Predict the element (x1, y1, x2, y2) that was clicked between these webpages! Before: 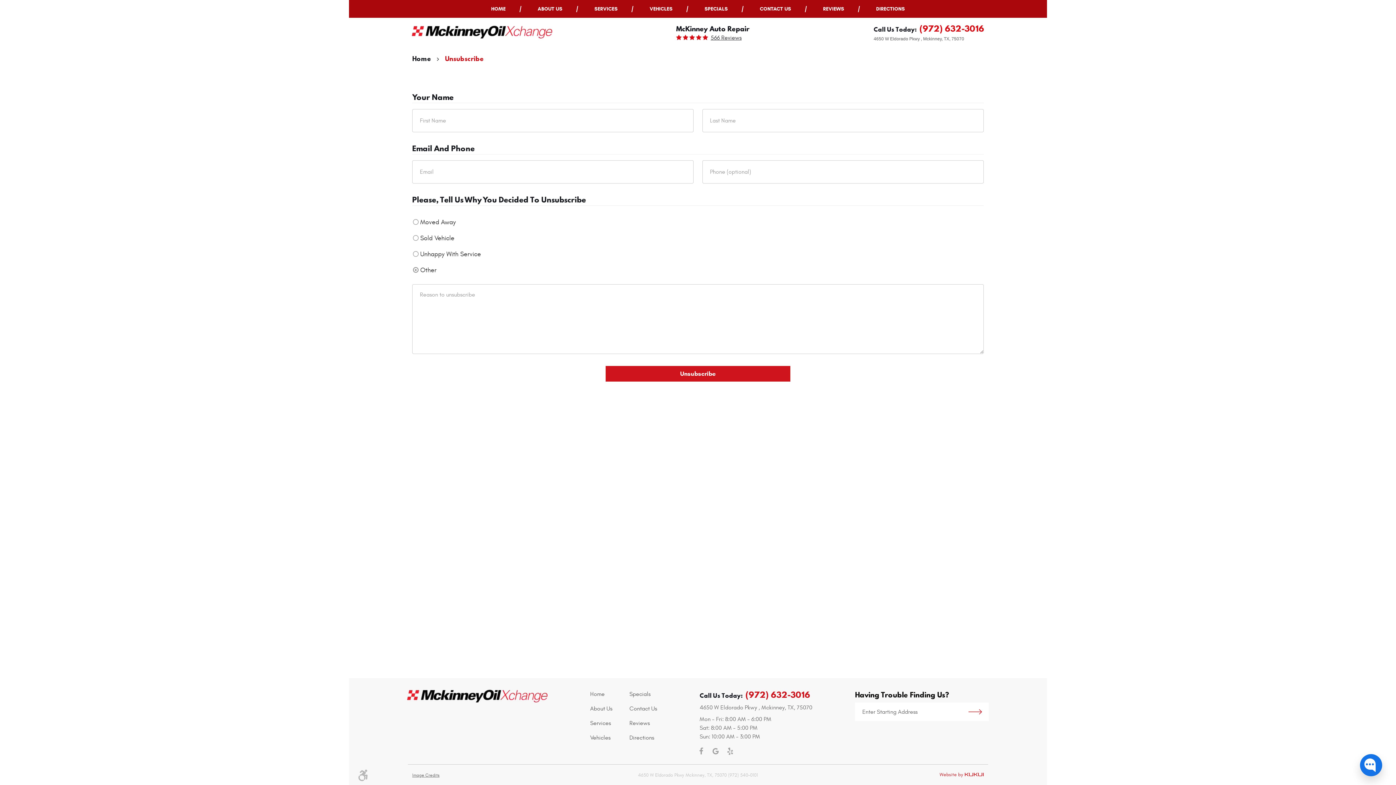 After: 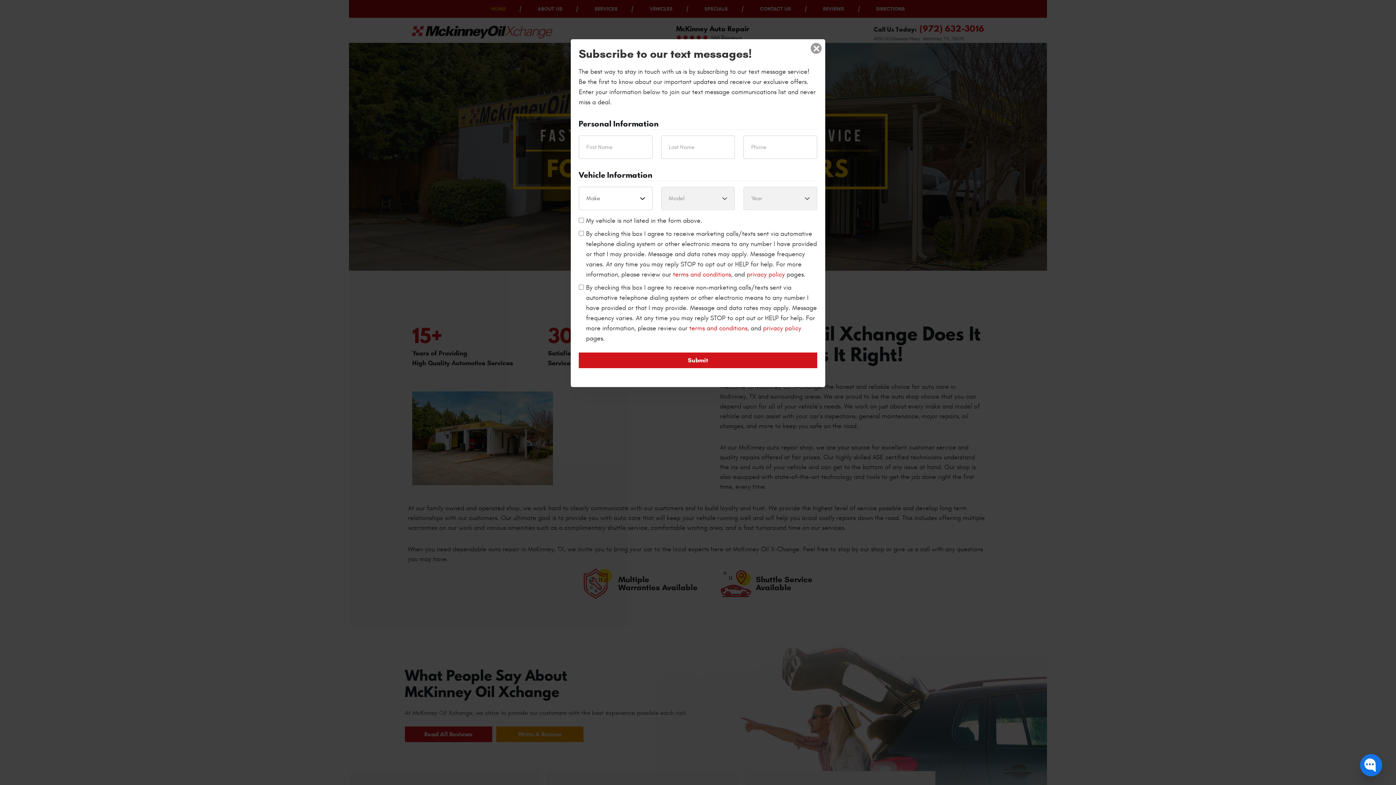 Action: bbox: (491, 0, 505, 17) label: HOME